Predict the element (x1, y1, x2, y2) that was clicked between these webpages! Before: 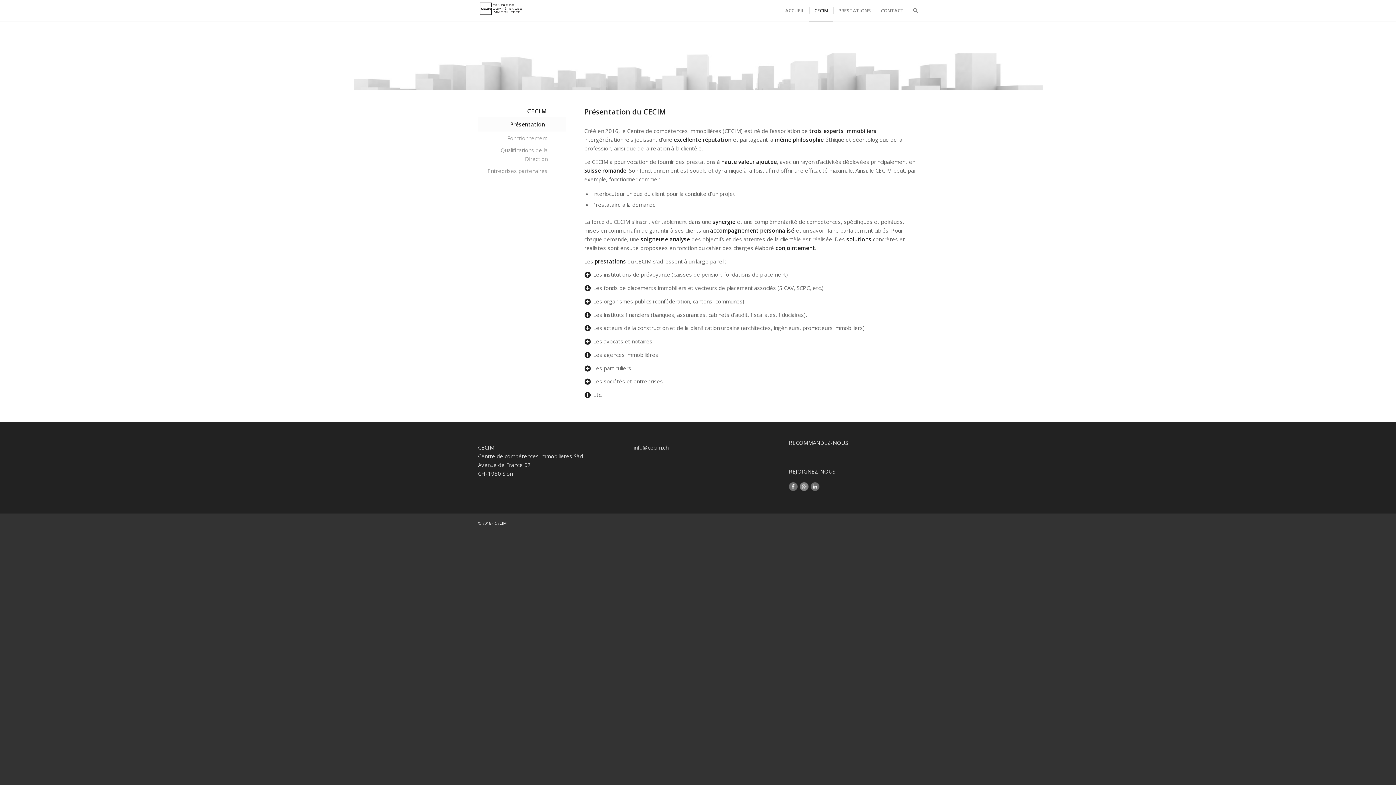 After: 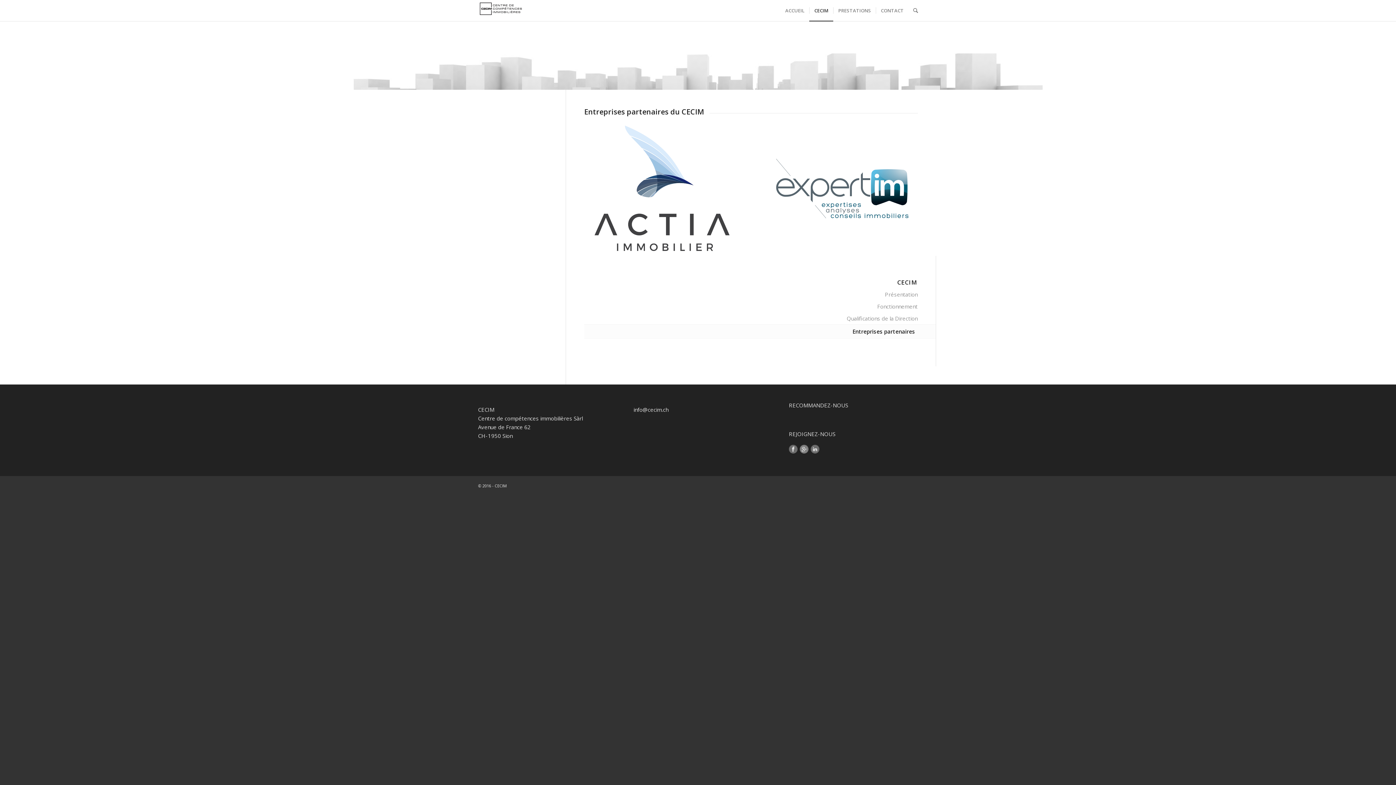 Action: label: Entreprises partenaires bbox: (478, 165, 547, 177)